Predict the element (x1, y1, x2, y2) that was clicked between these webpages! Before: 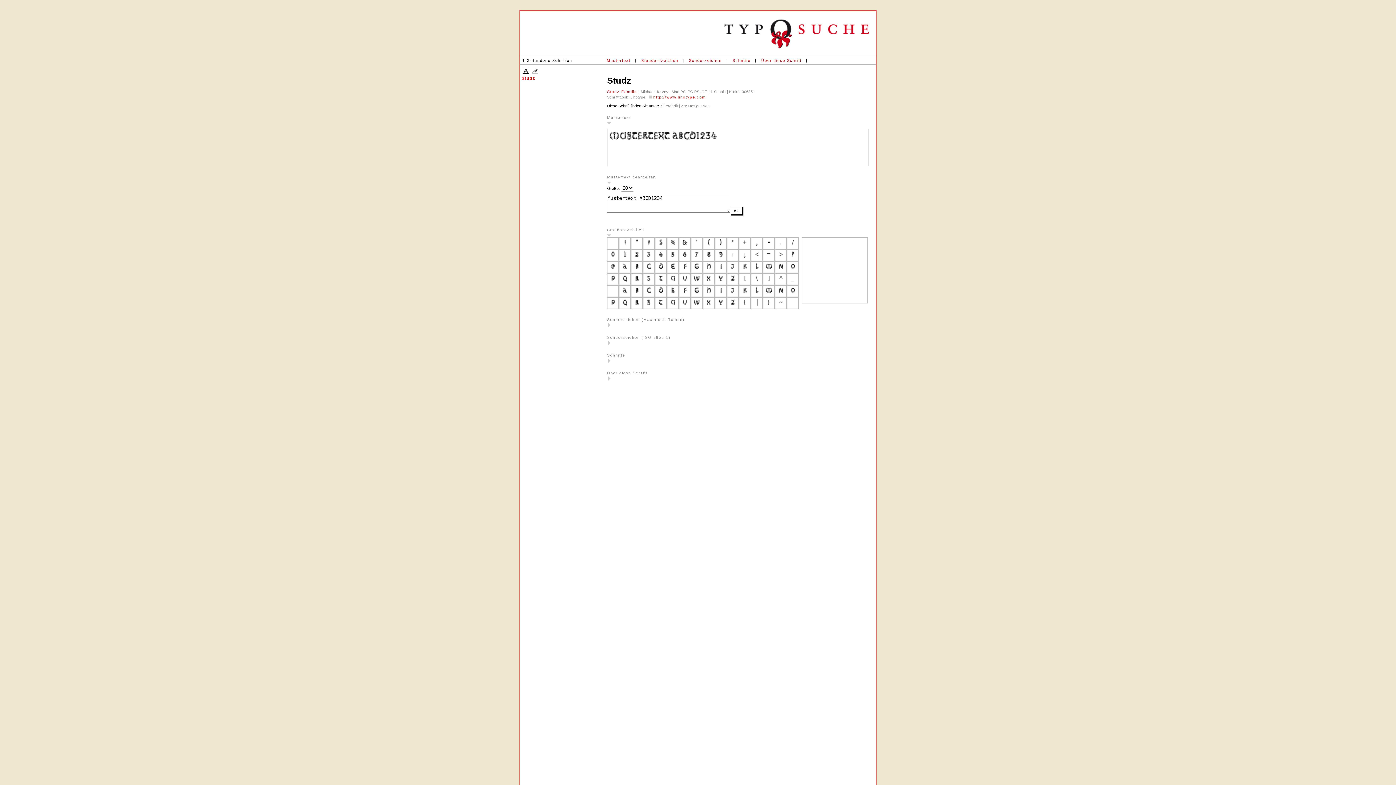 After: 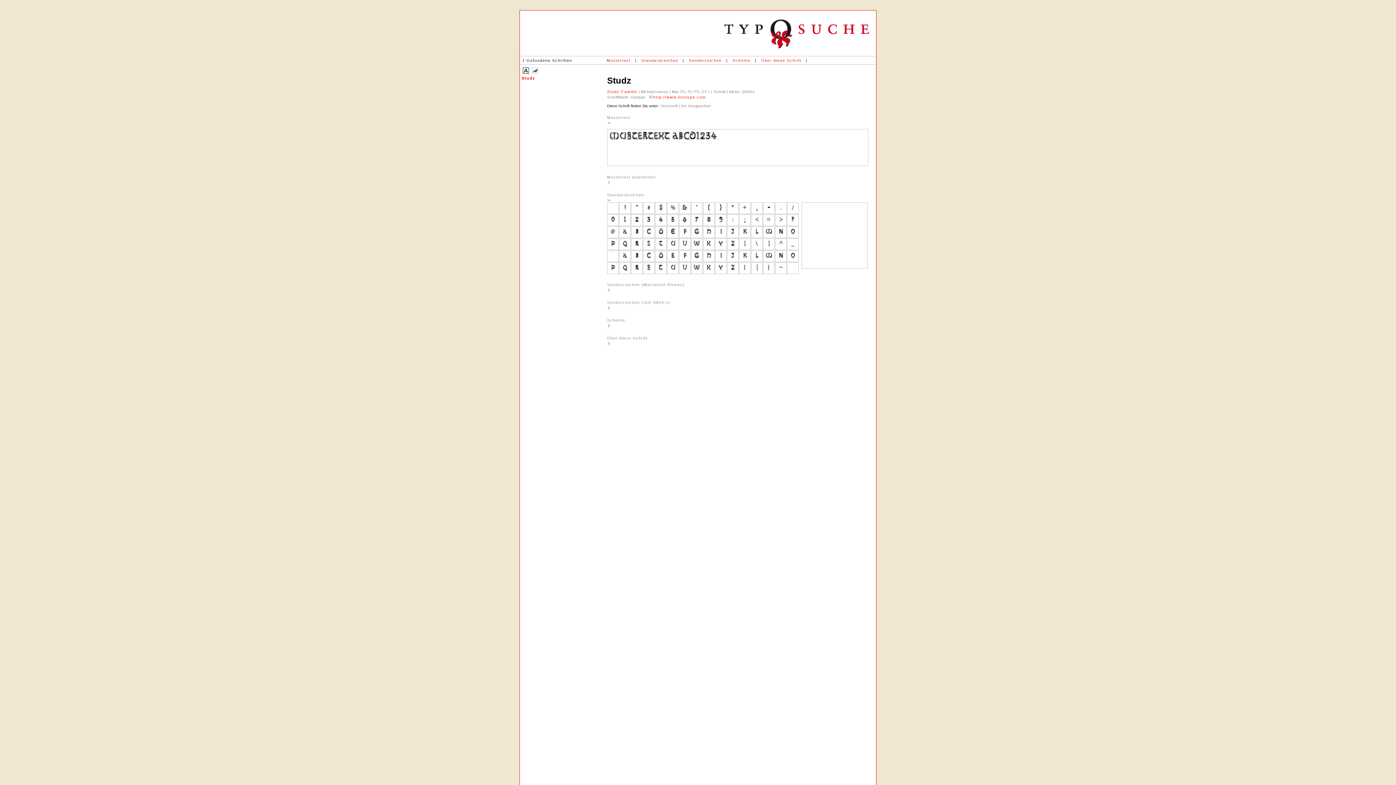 Action: bbox: (607, 180, 611, 184) label:  